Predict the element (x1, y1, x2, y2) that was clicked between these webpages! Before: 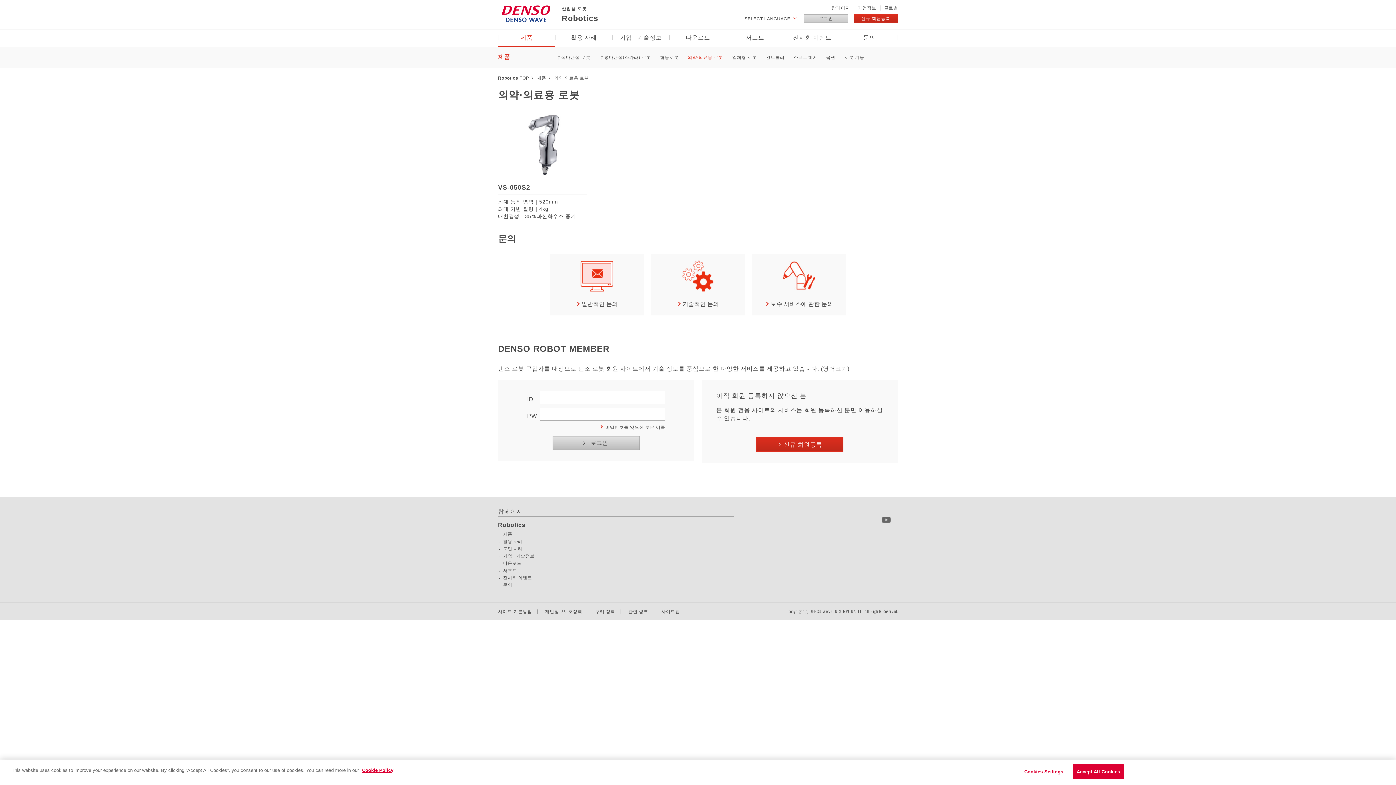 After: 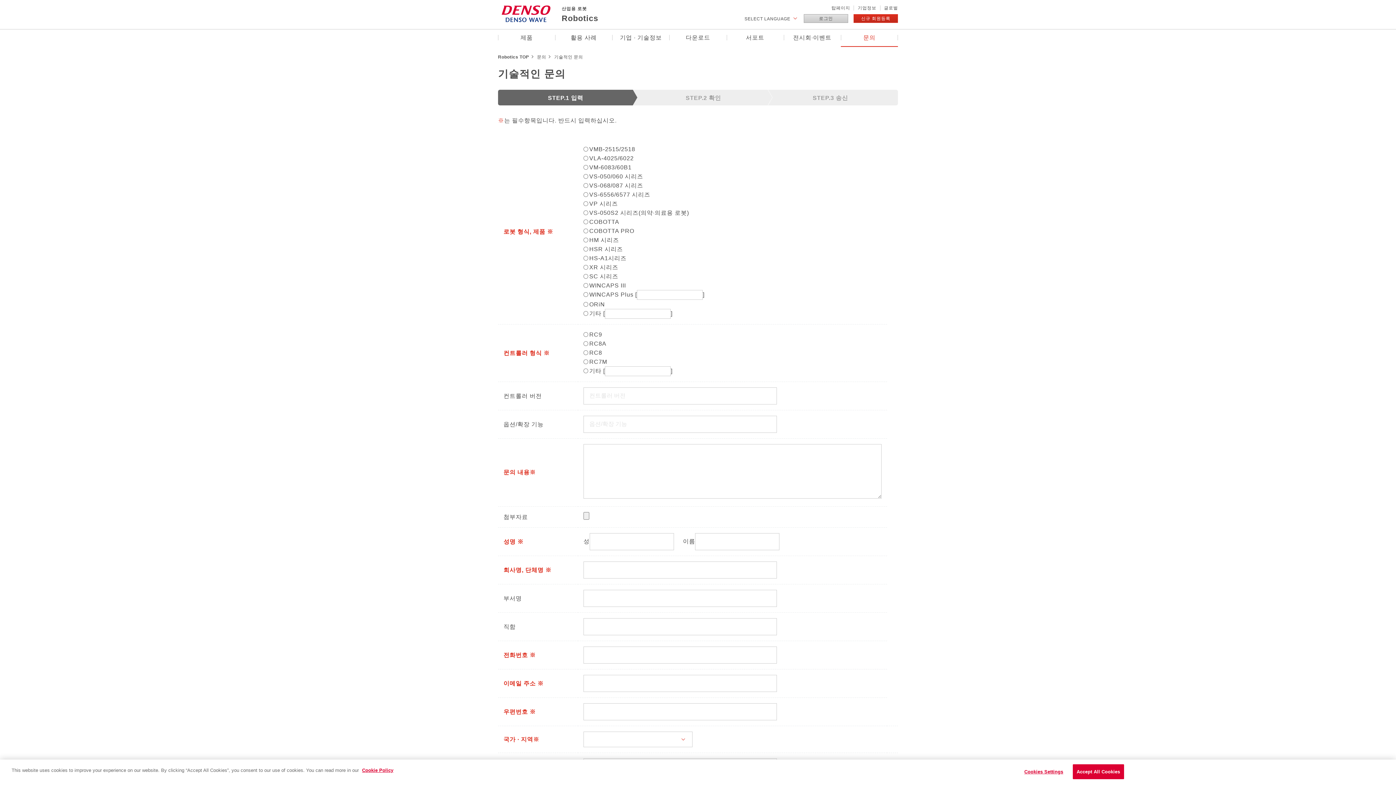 Action: bbox: (650, 254, 745, 315) label: 기술적인 문의